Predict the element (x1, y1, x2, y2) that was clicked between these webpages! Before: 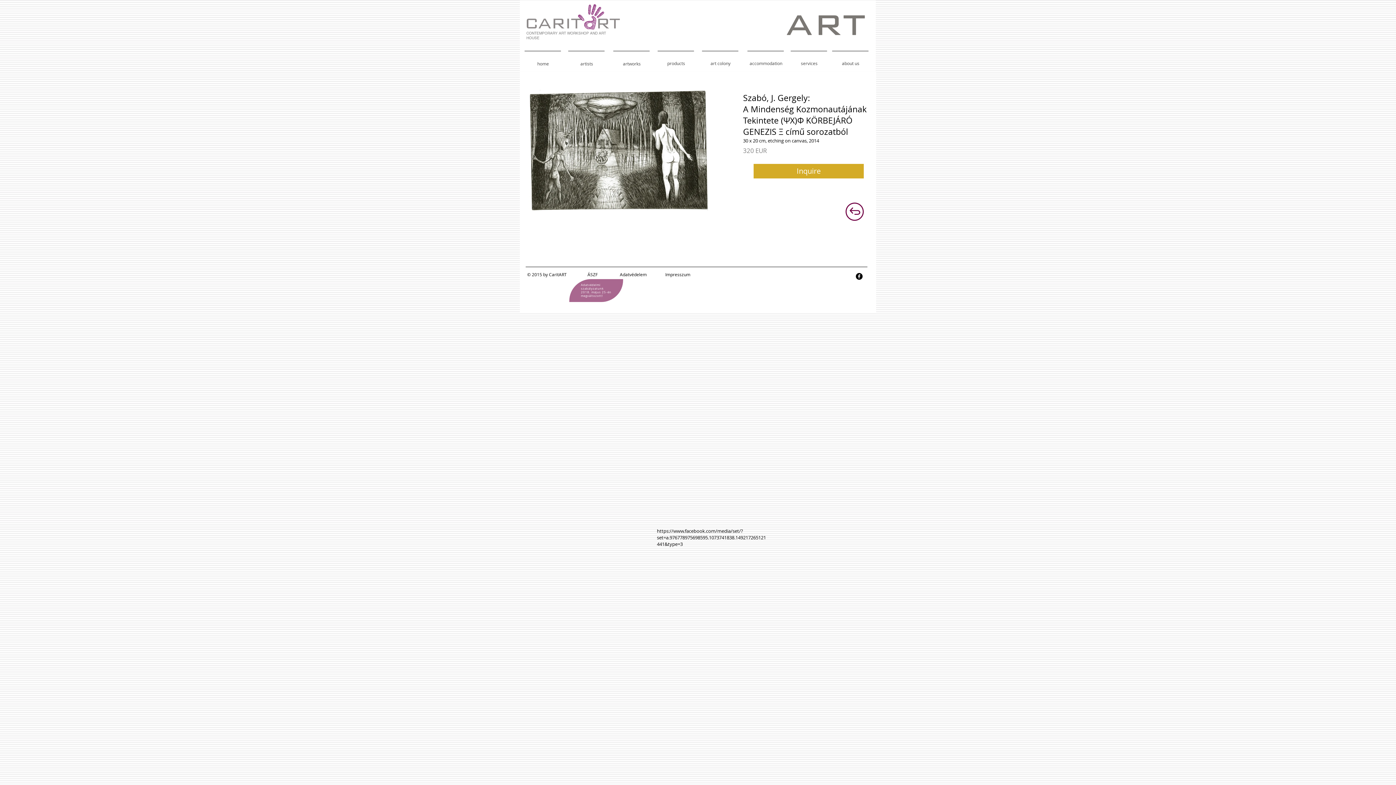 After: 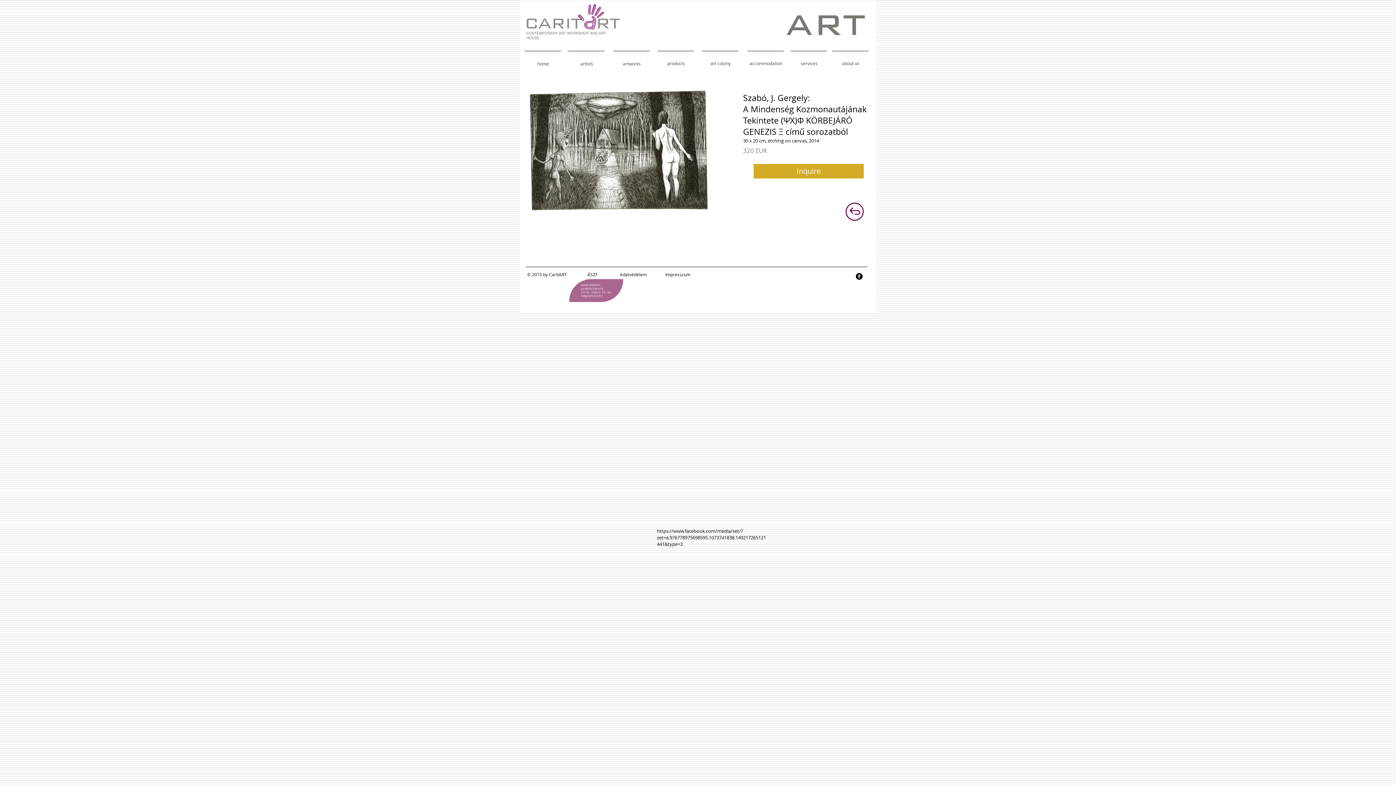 Action: bbox: (581, 290, 611, 297) label: 2018. május 25-én megváltozott!